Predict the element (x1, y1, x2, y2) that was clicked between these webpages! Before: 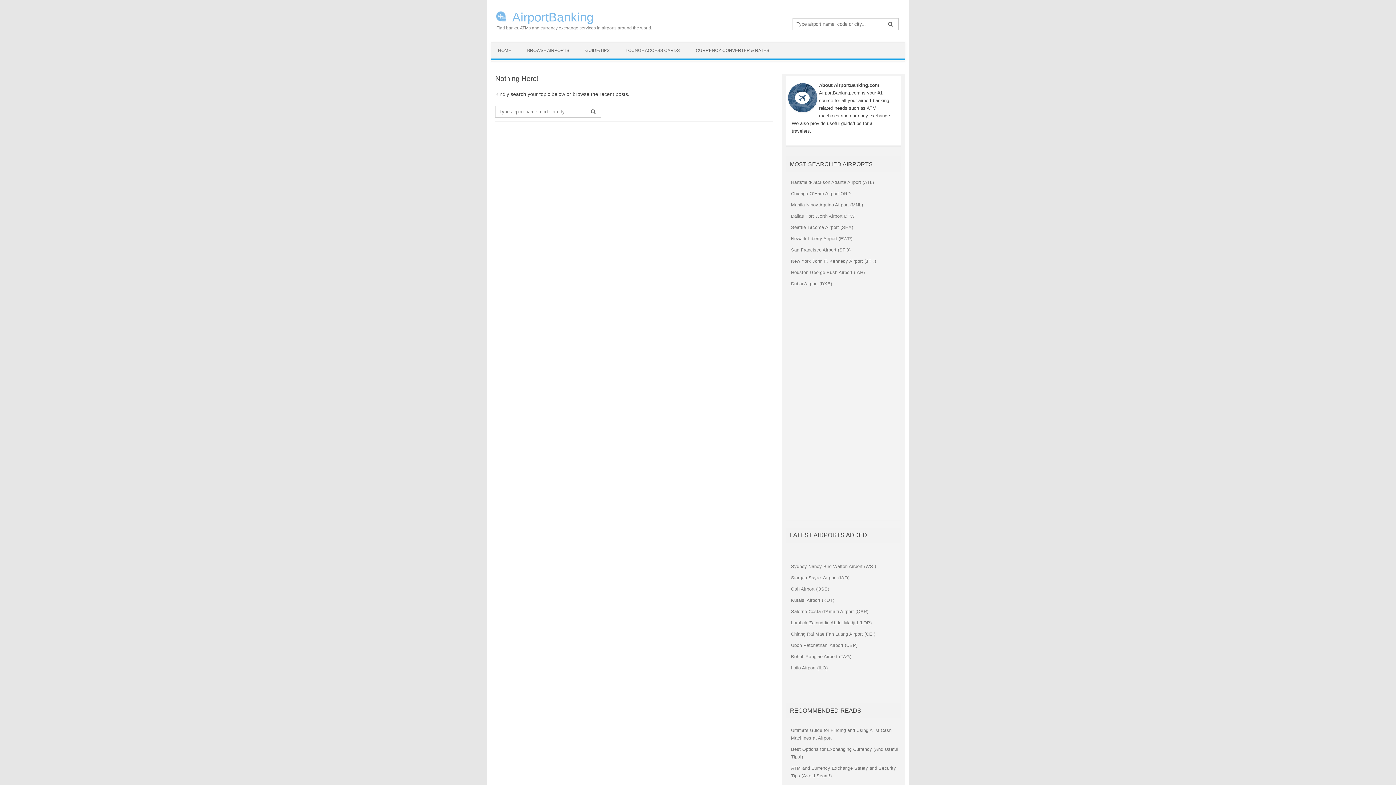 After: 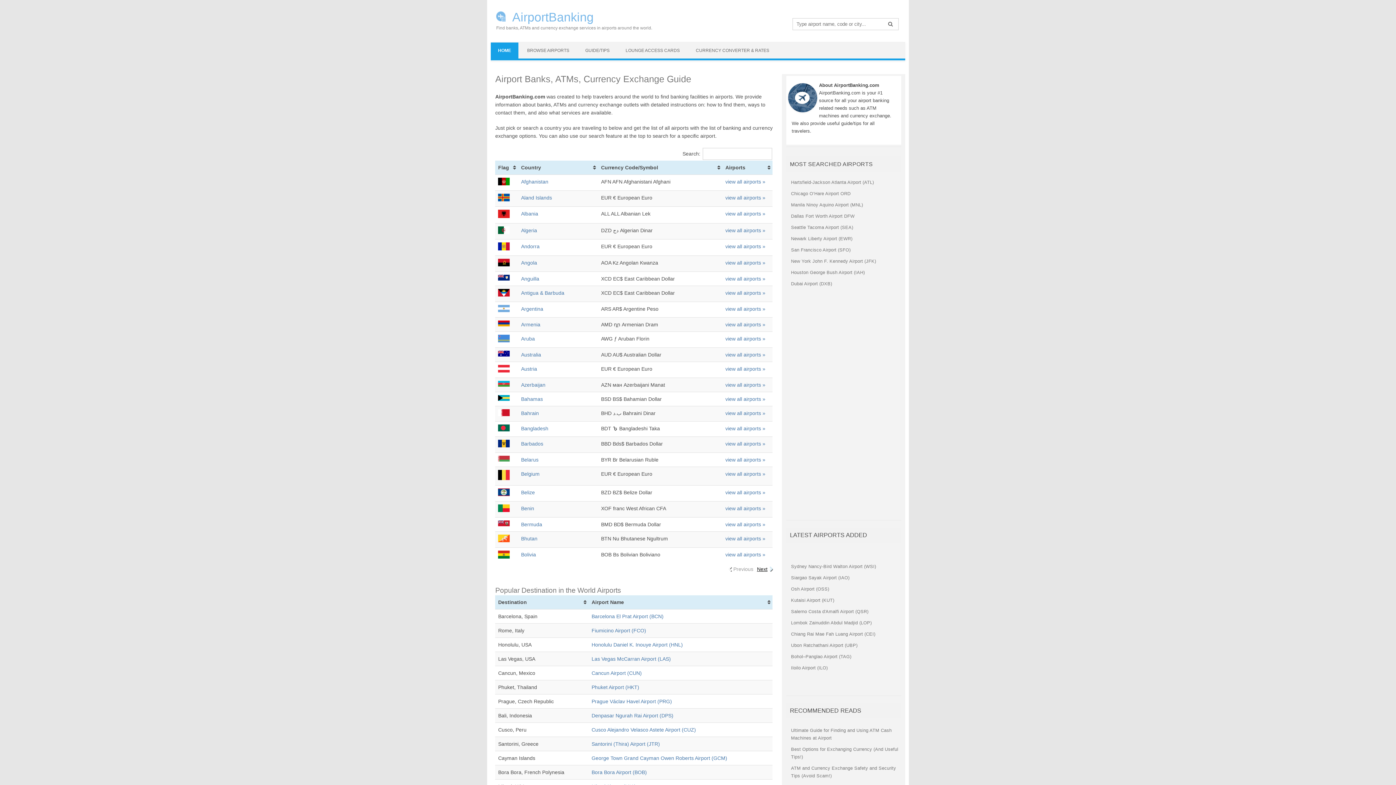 Action: label: HOME bbox: (490, 42, 518, 58)